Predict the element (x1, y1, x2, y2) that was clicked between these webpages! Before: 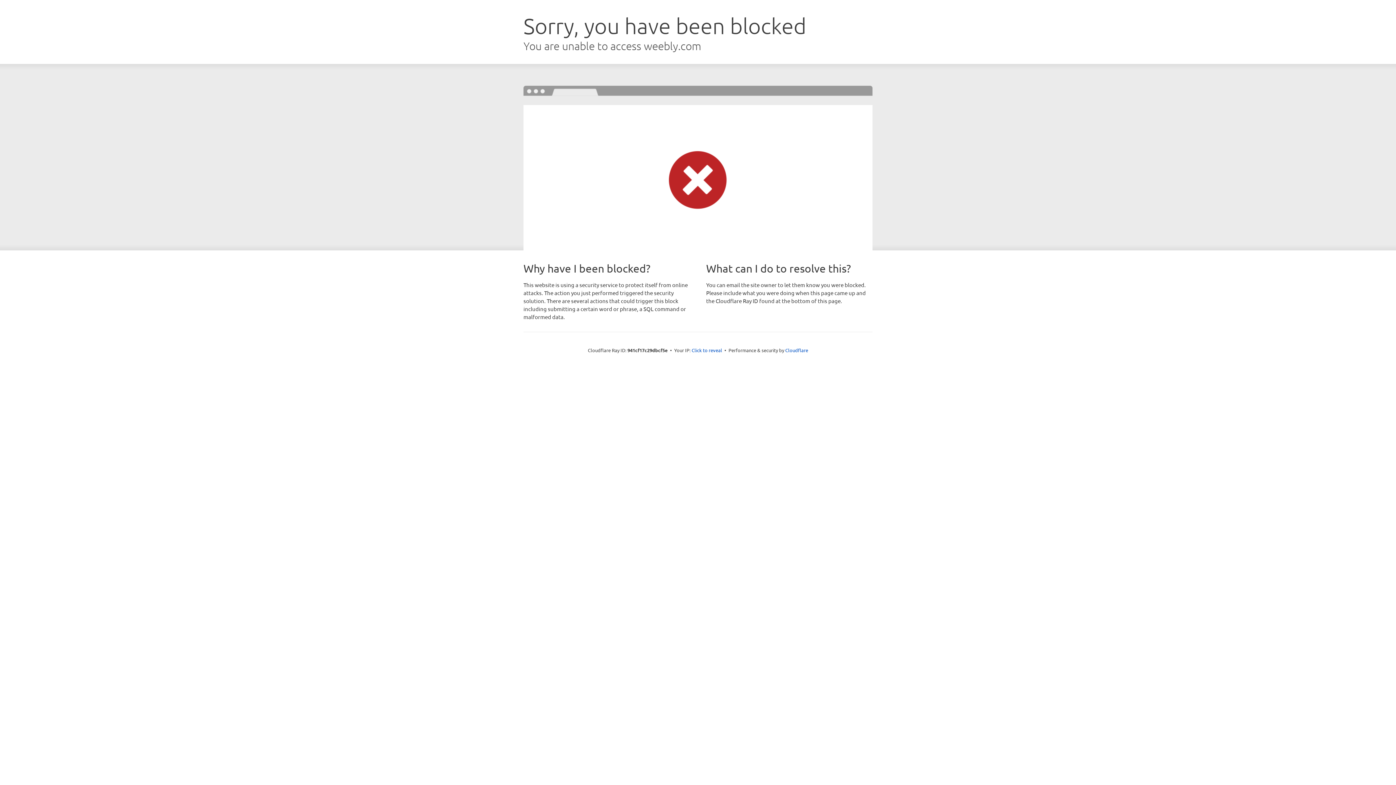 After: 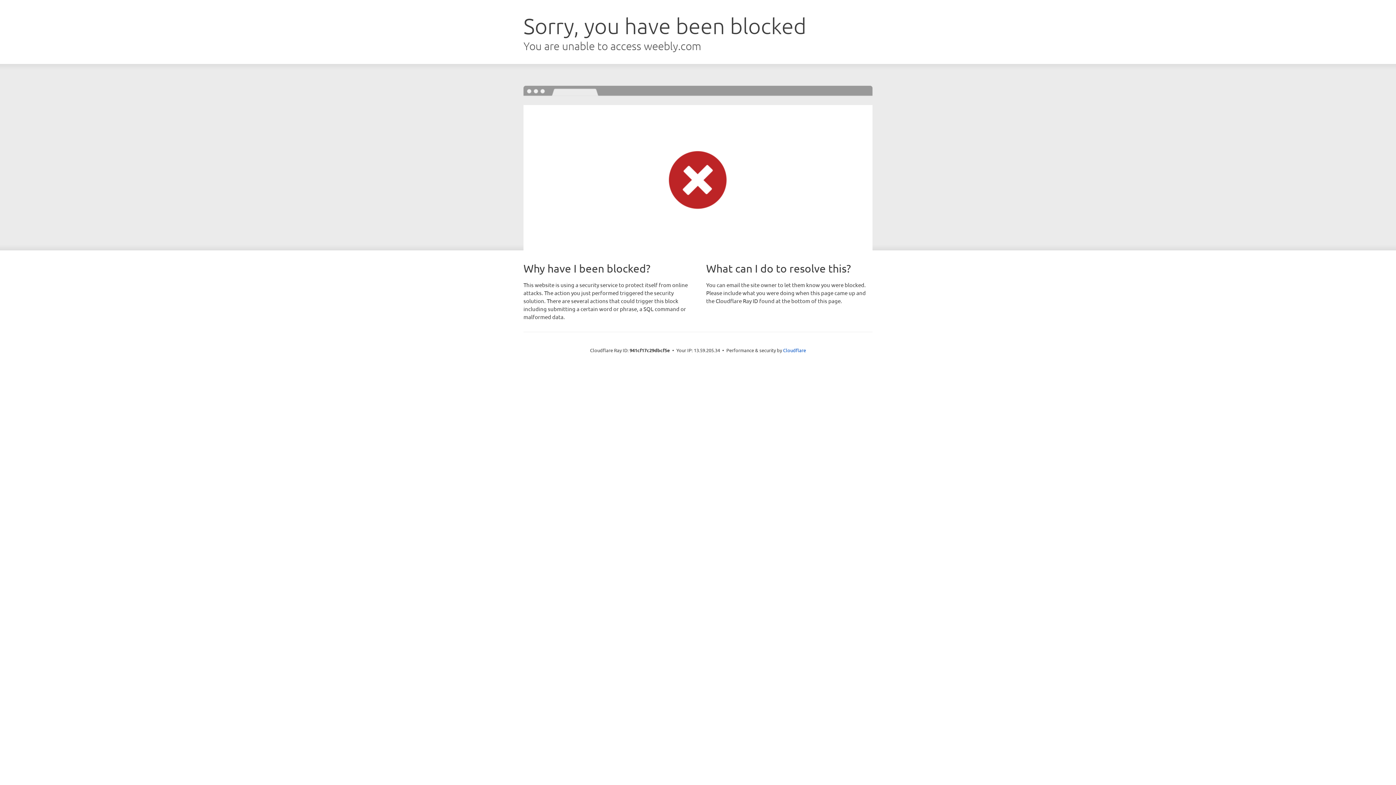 Action: bbox: (691, 346, 722, 353) label: Click to reveal